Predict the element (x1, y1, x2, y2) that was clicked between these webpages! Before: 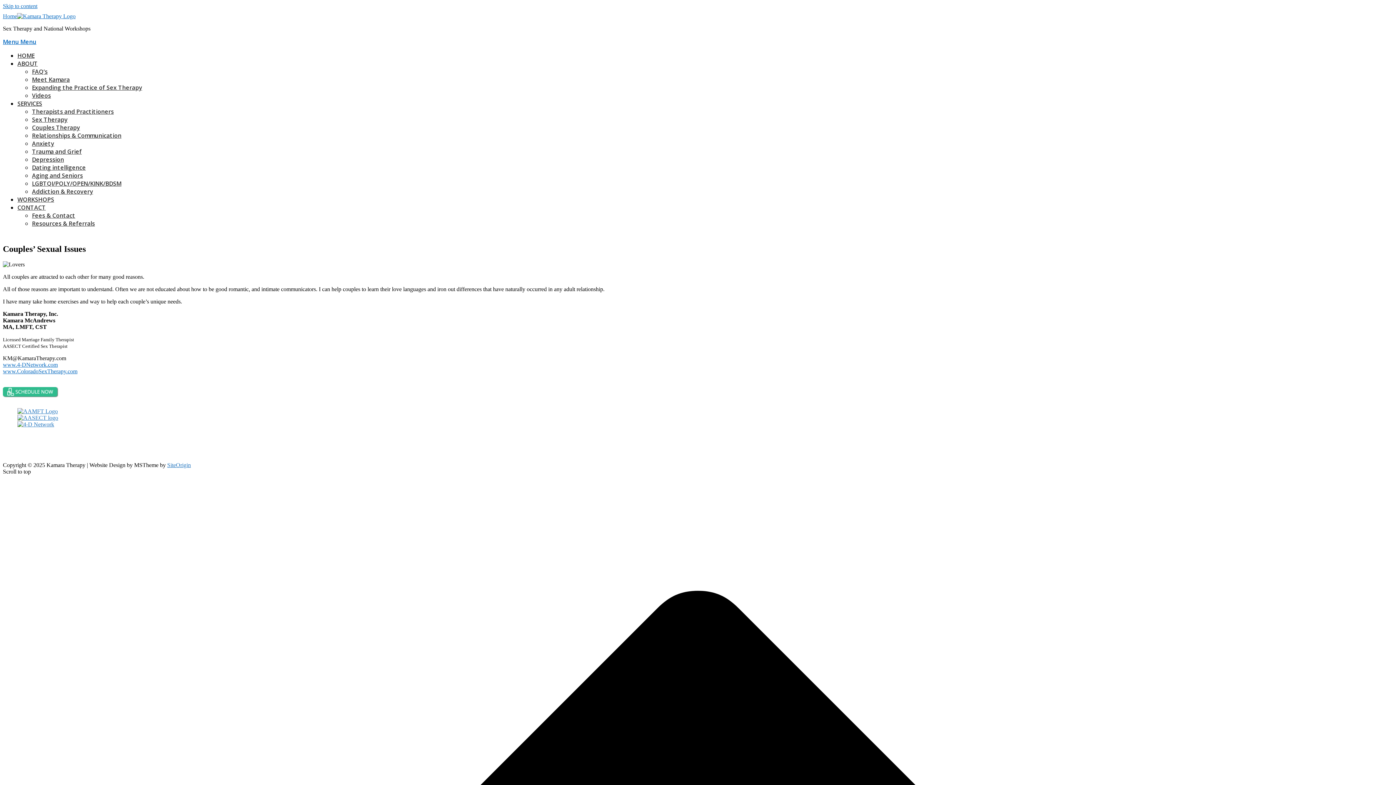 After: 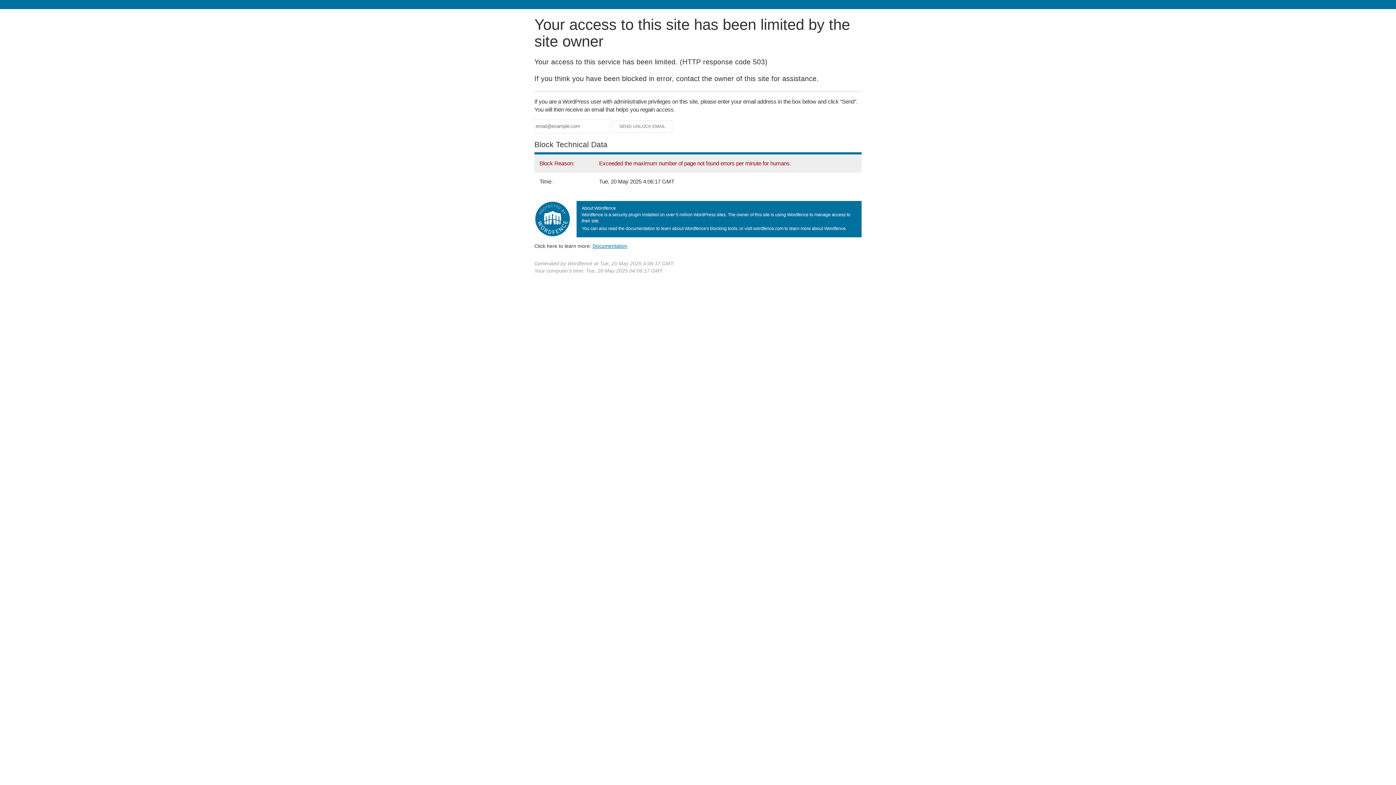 Action: bbox: (32, 219, 94, 227) label: Resources & Referrals